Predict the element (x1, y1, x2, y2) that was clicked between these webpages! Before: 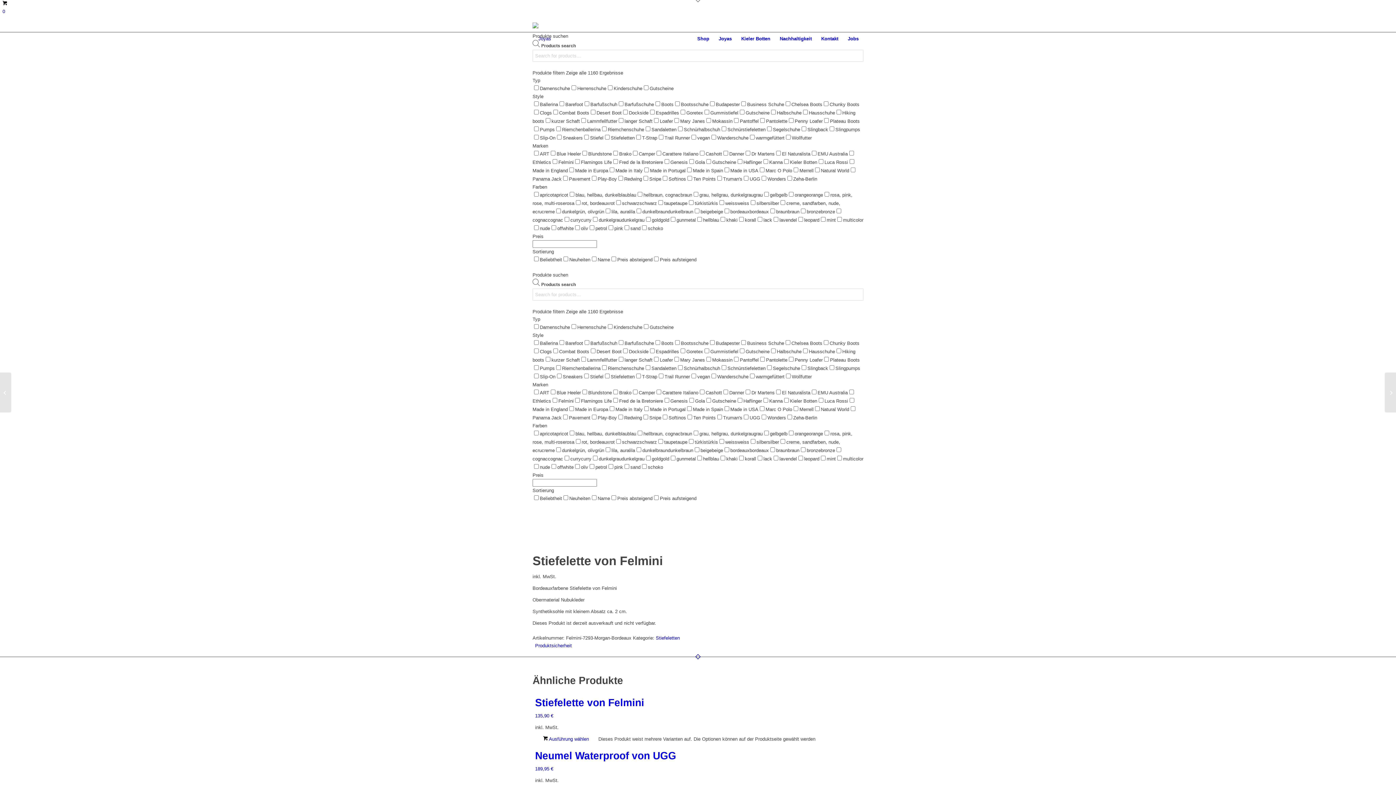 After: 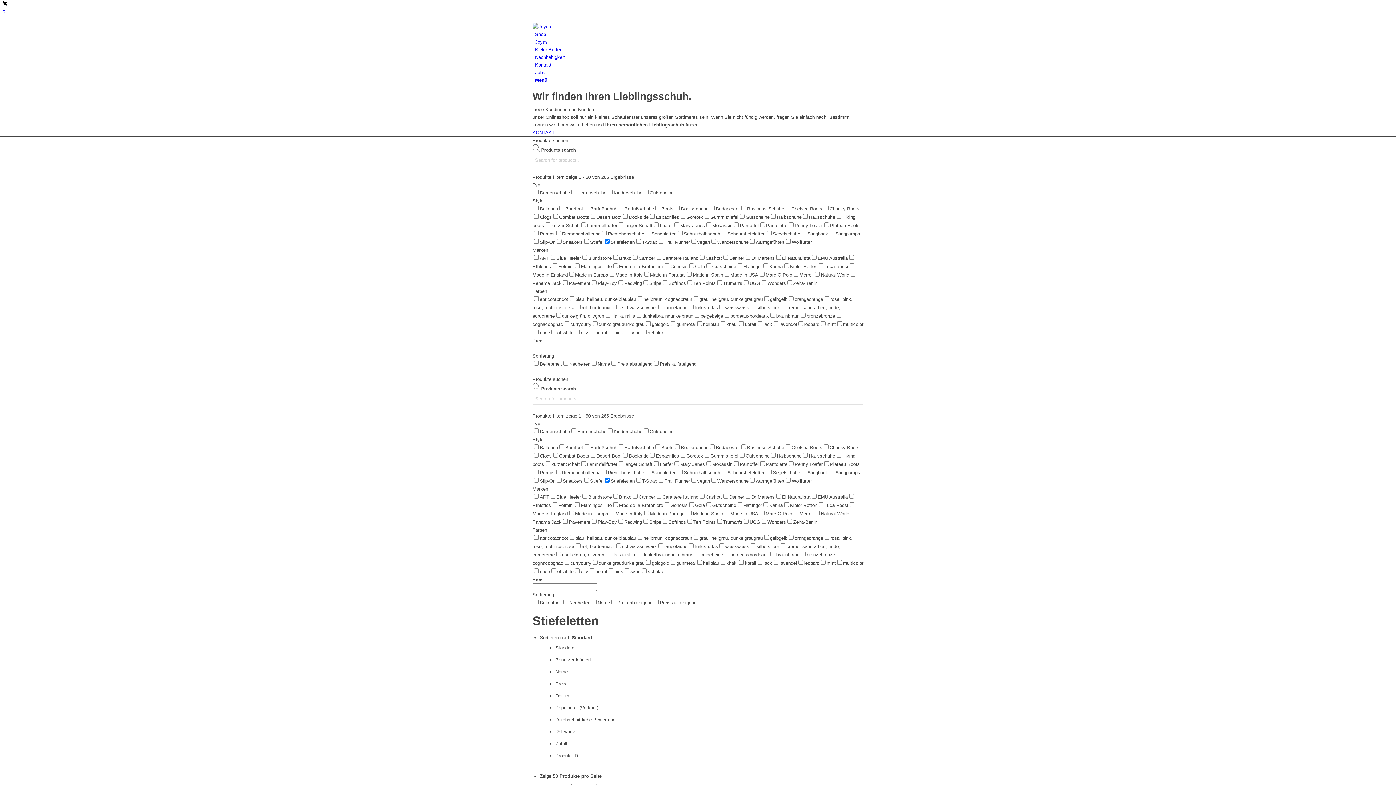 Action: label: Stiefeletten bbox: (656, 635, 680, 641)